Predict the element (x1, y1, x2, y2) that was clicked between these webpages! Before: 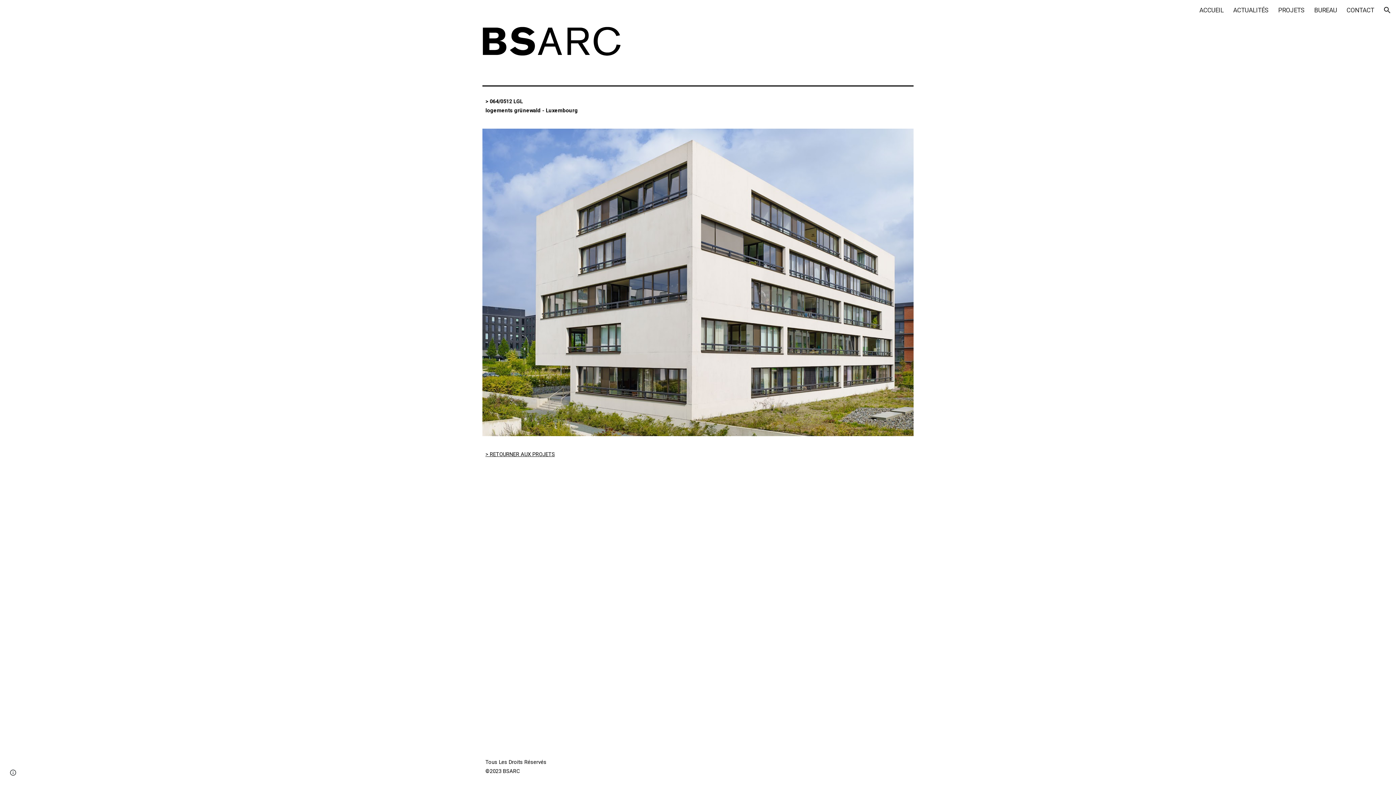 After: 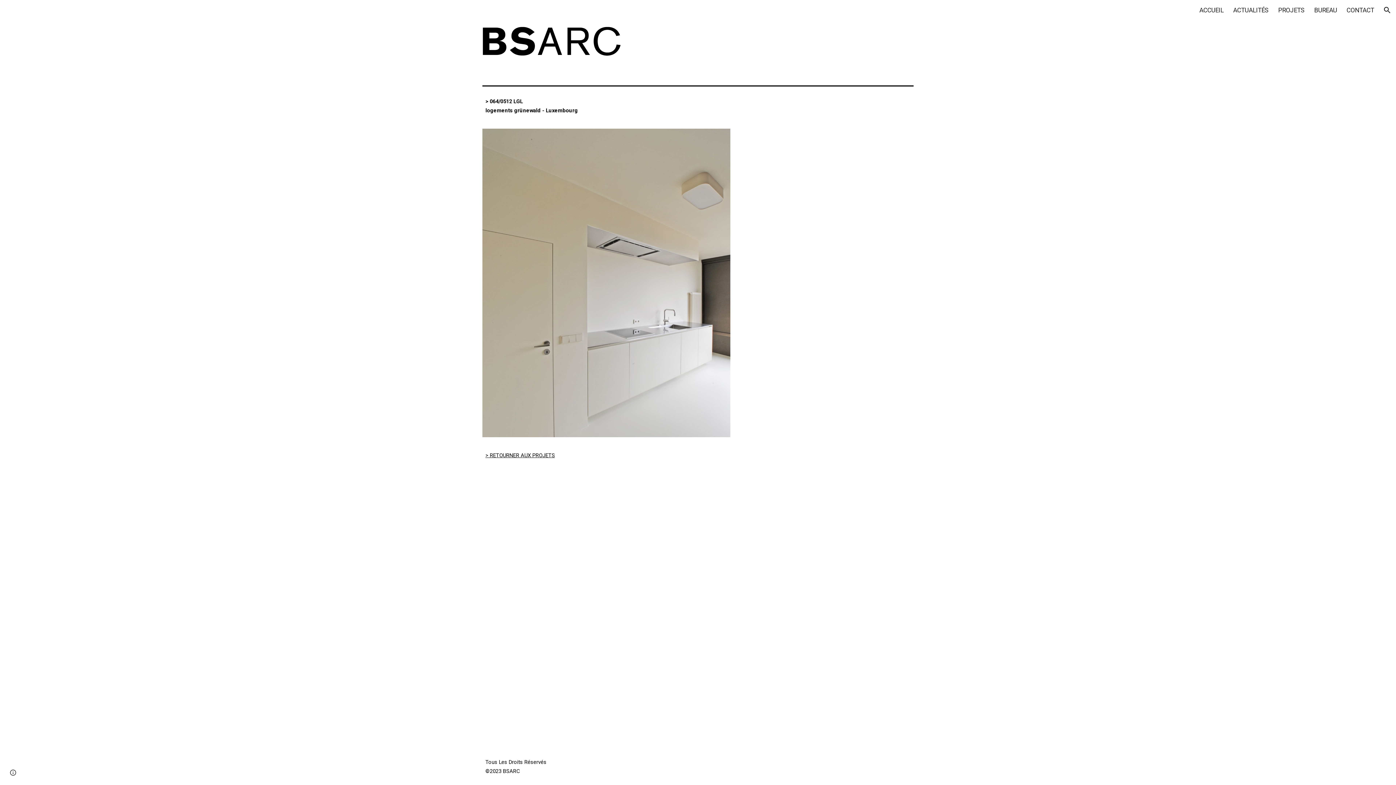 Action: bbox: (482, 128, 913, 436)